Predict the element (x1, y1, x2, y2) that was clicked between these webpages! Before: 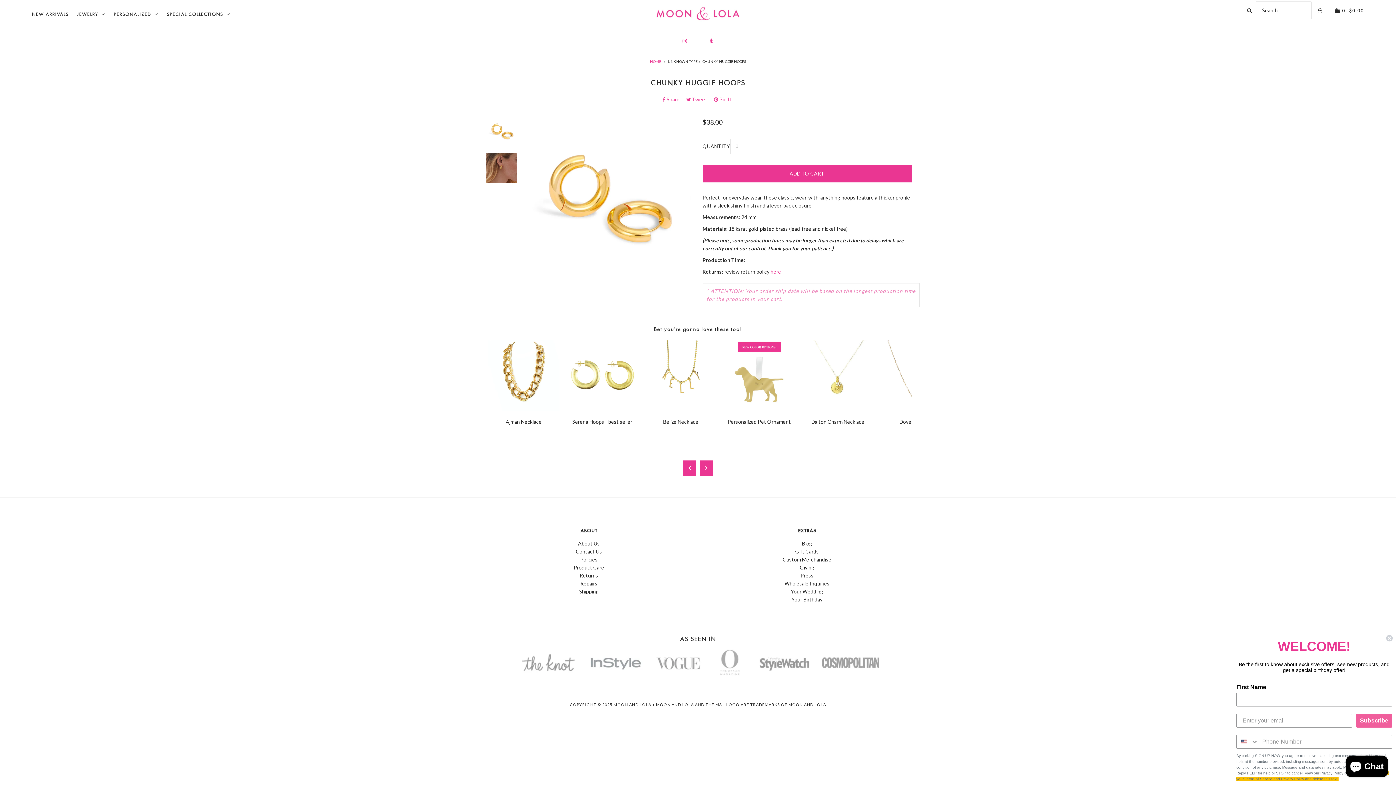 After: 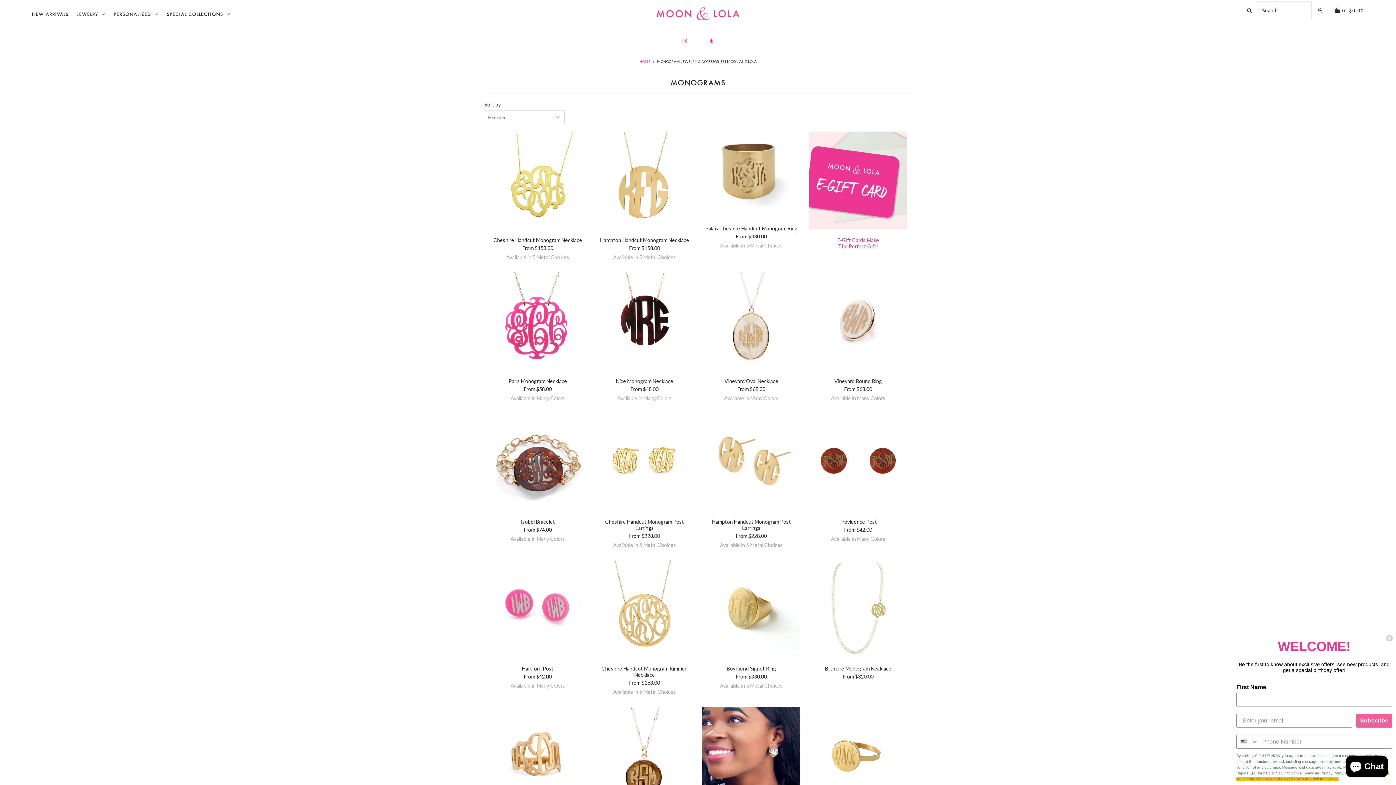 Action: label: PERSONALIZED bbox: (110, 11, 162, 17)